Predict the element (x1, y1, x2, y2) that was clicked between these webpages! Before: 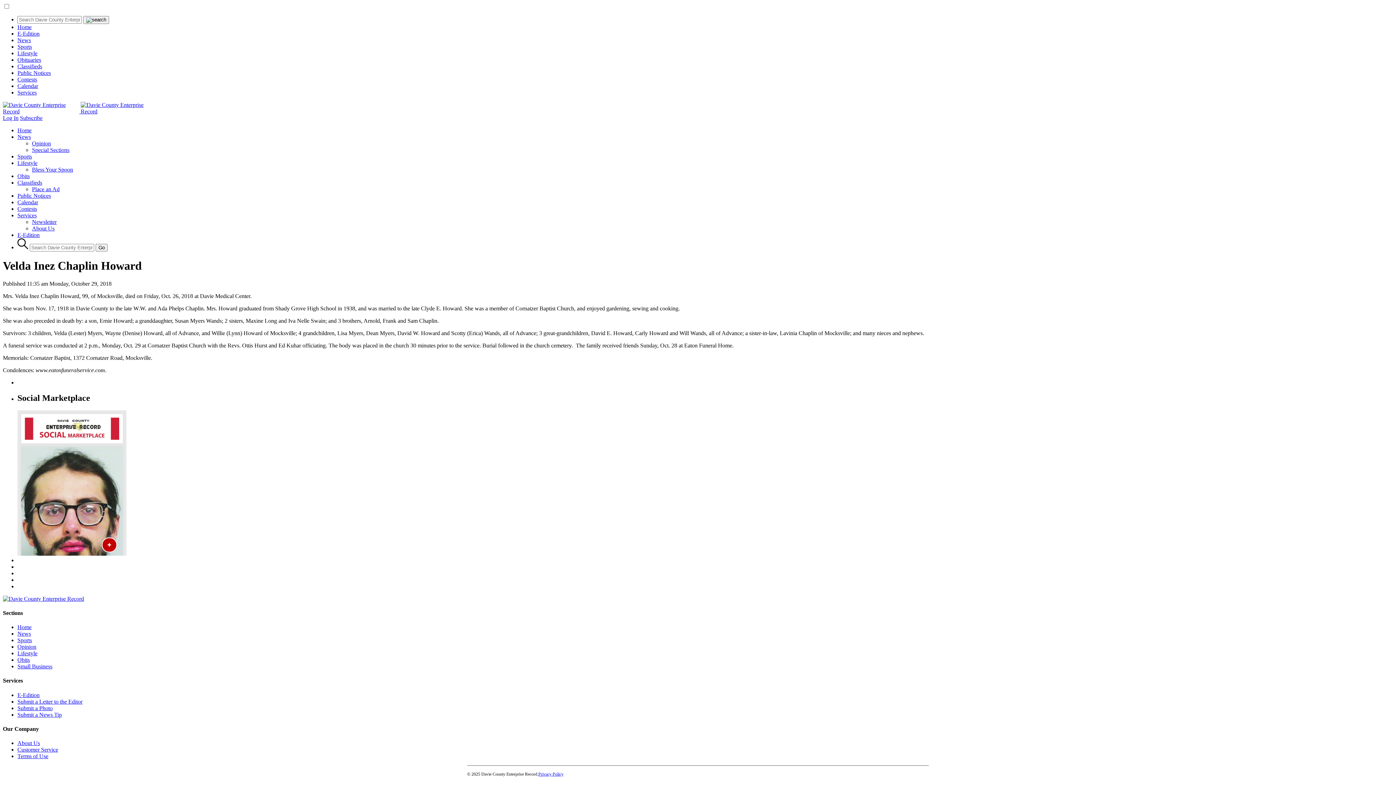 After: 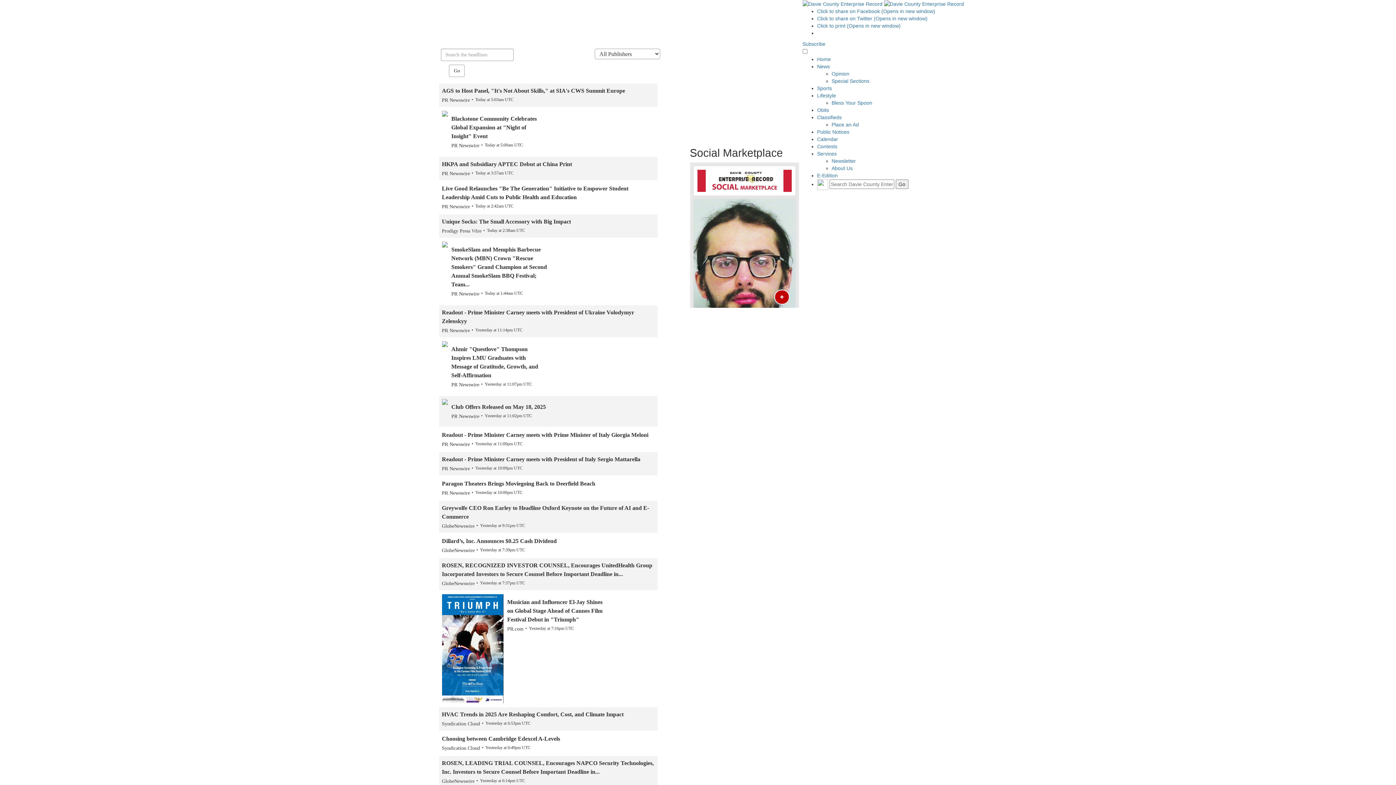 Action: label: Small Business bbox: (17, 663, 52, 669)